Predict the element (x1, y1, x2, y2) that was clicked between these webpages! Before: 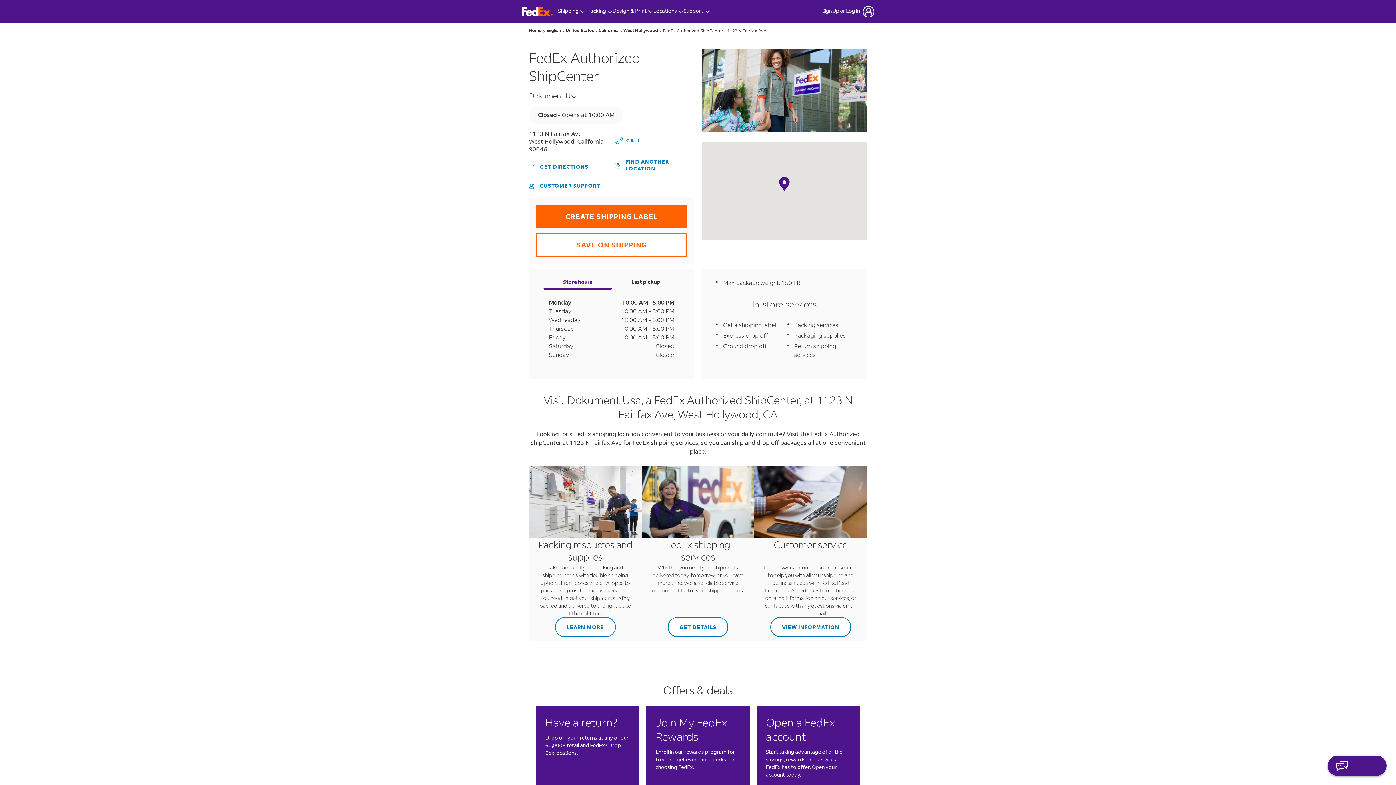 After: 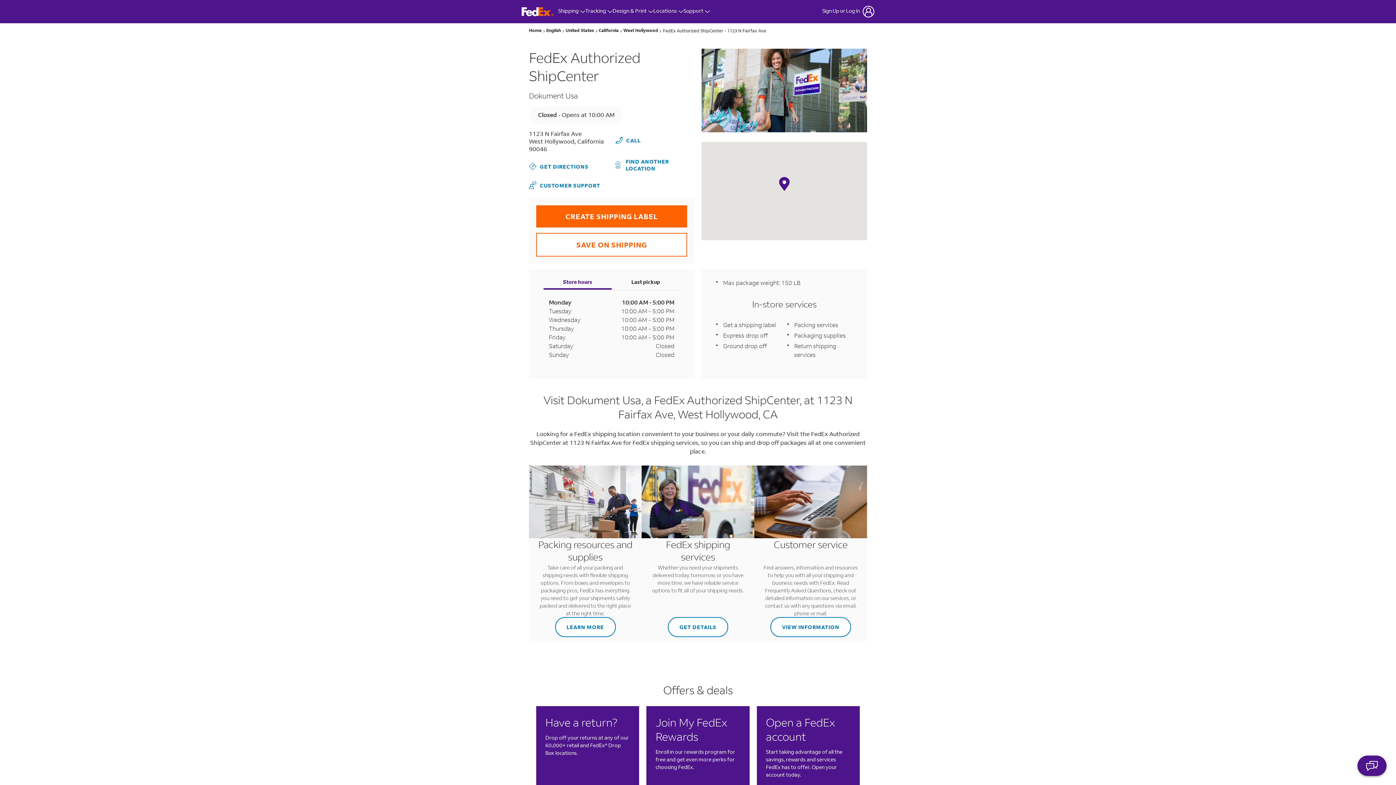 Action: bbox: (778, 177, 790, 191) label: map pin